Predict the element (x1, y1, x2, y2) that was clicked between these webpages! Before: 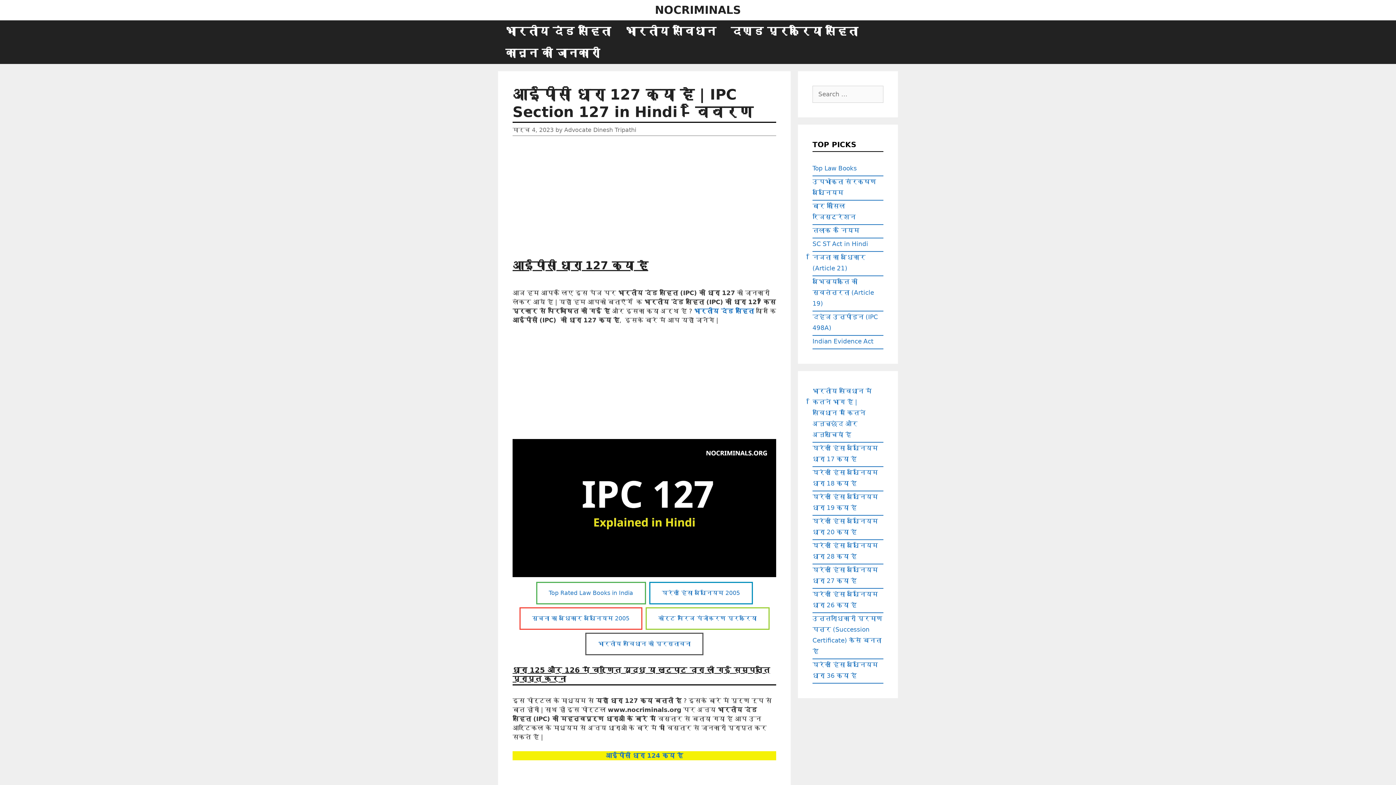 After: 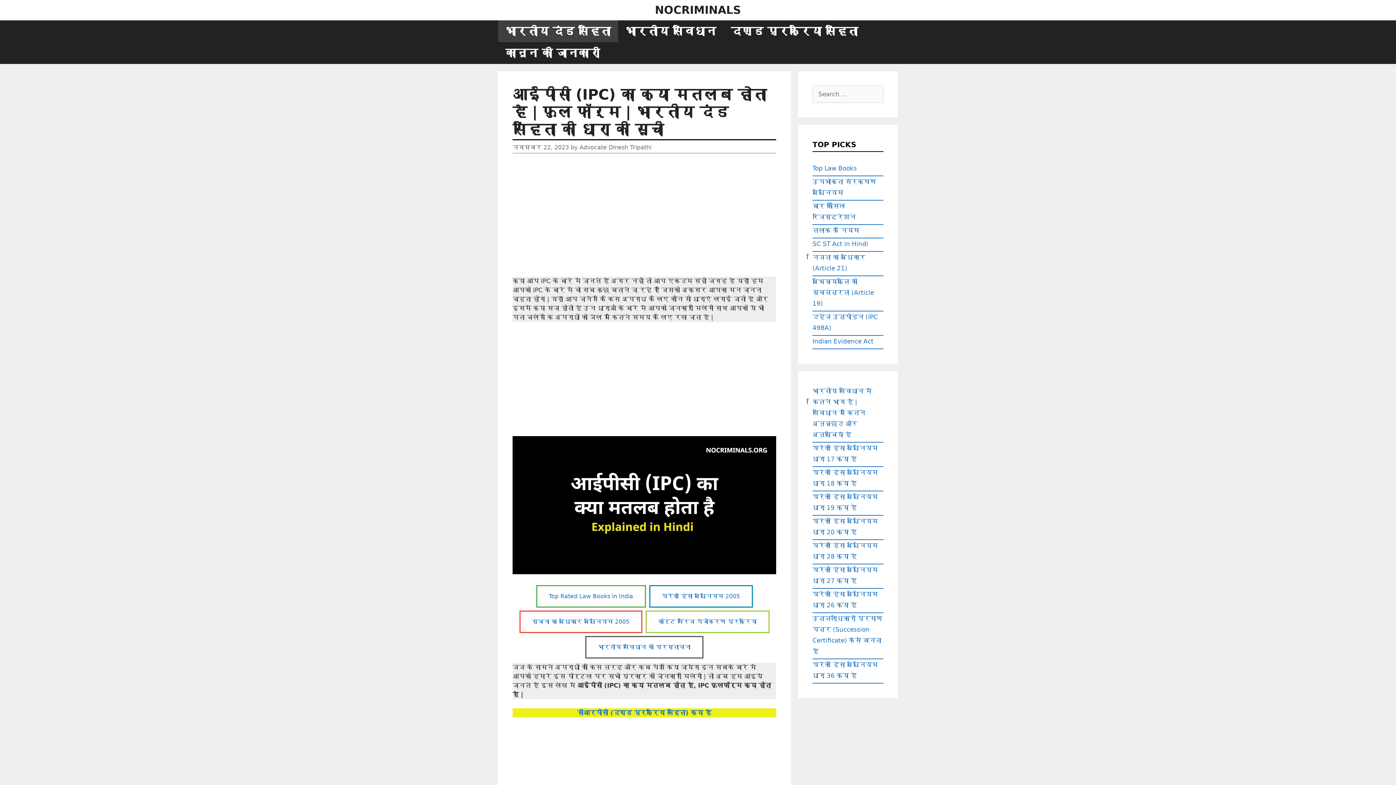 Action: label: भारतीय दंड संहिता bbox: (694, 307, 754, 314)